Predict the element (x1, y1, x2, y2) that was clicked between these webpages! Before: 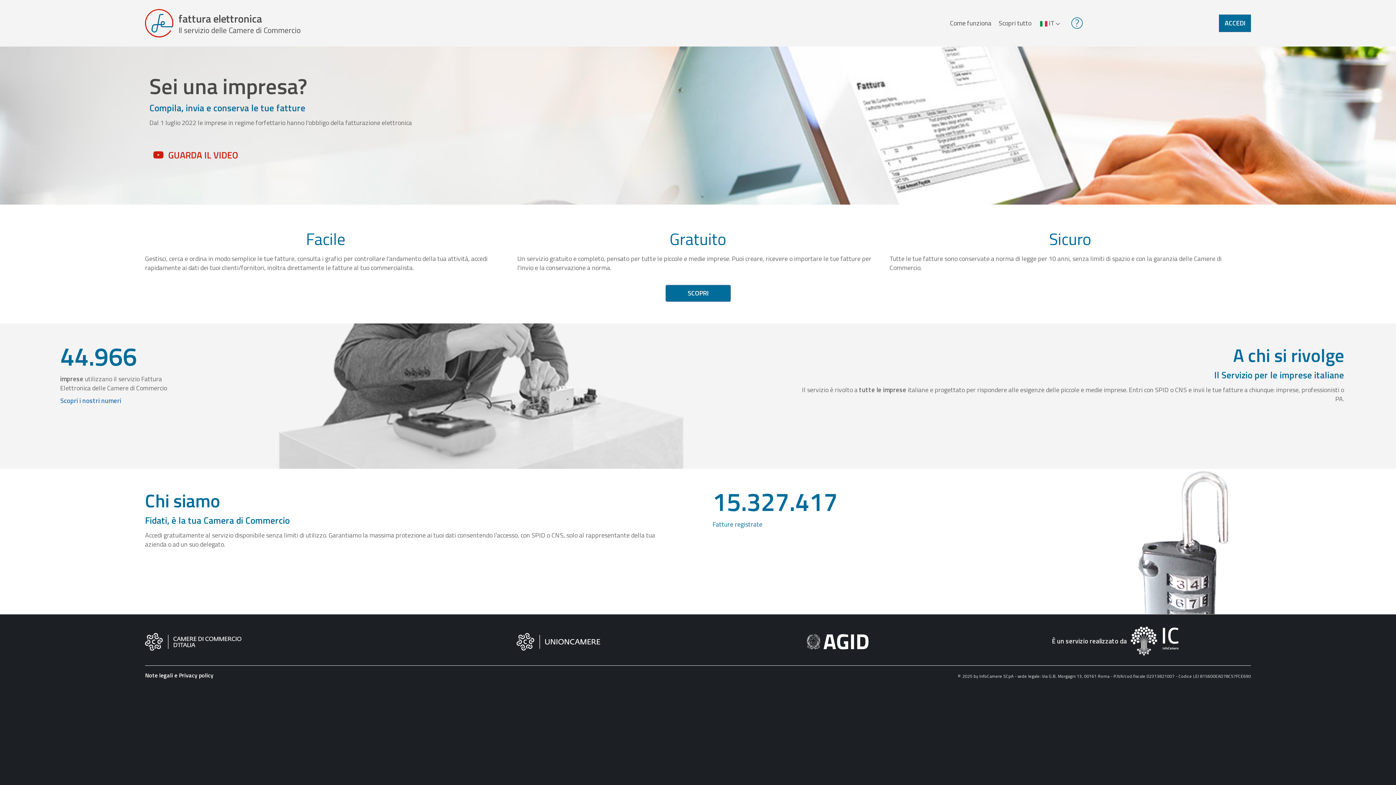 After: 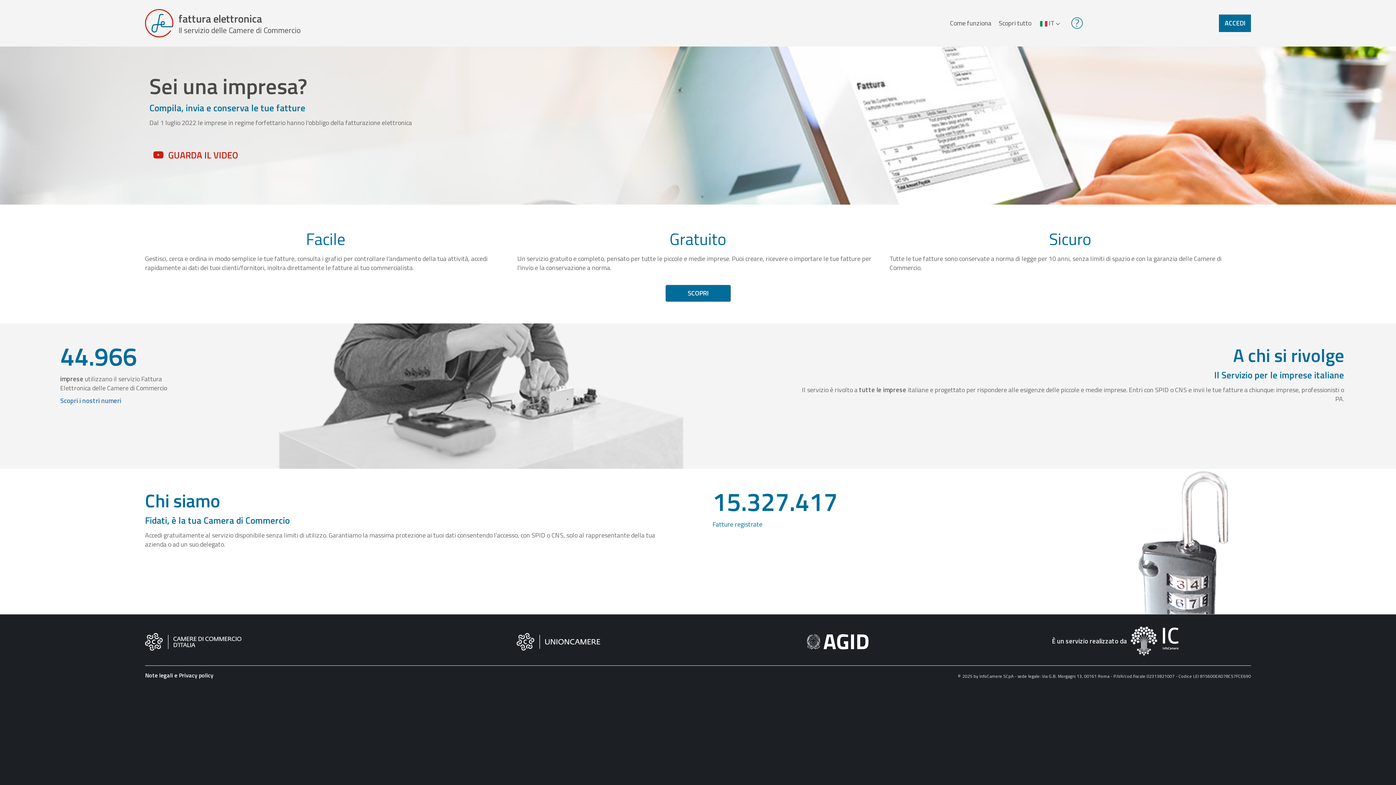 Action: bbox: (145, 636, 241, 646)